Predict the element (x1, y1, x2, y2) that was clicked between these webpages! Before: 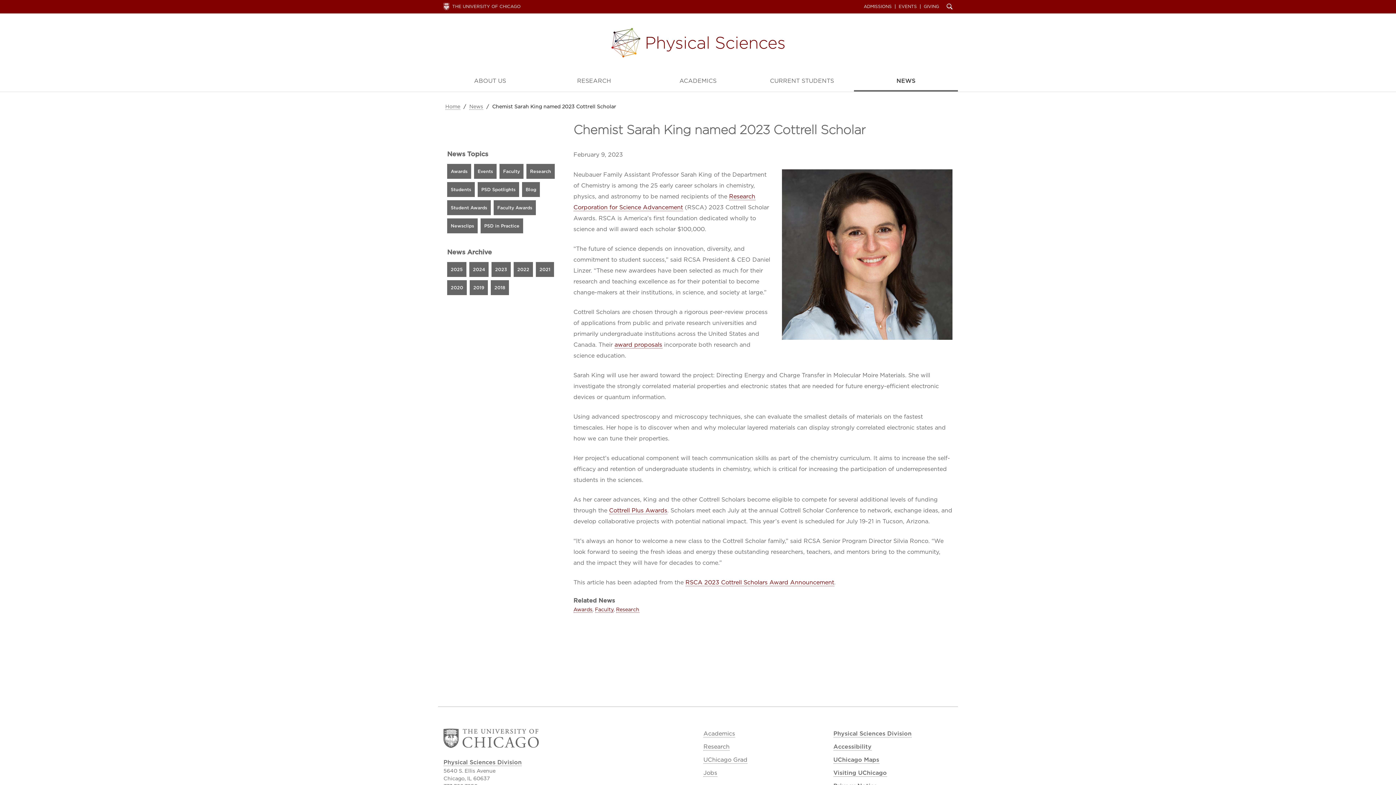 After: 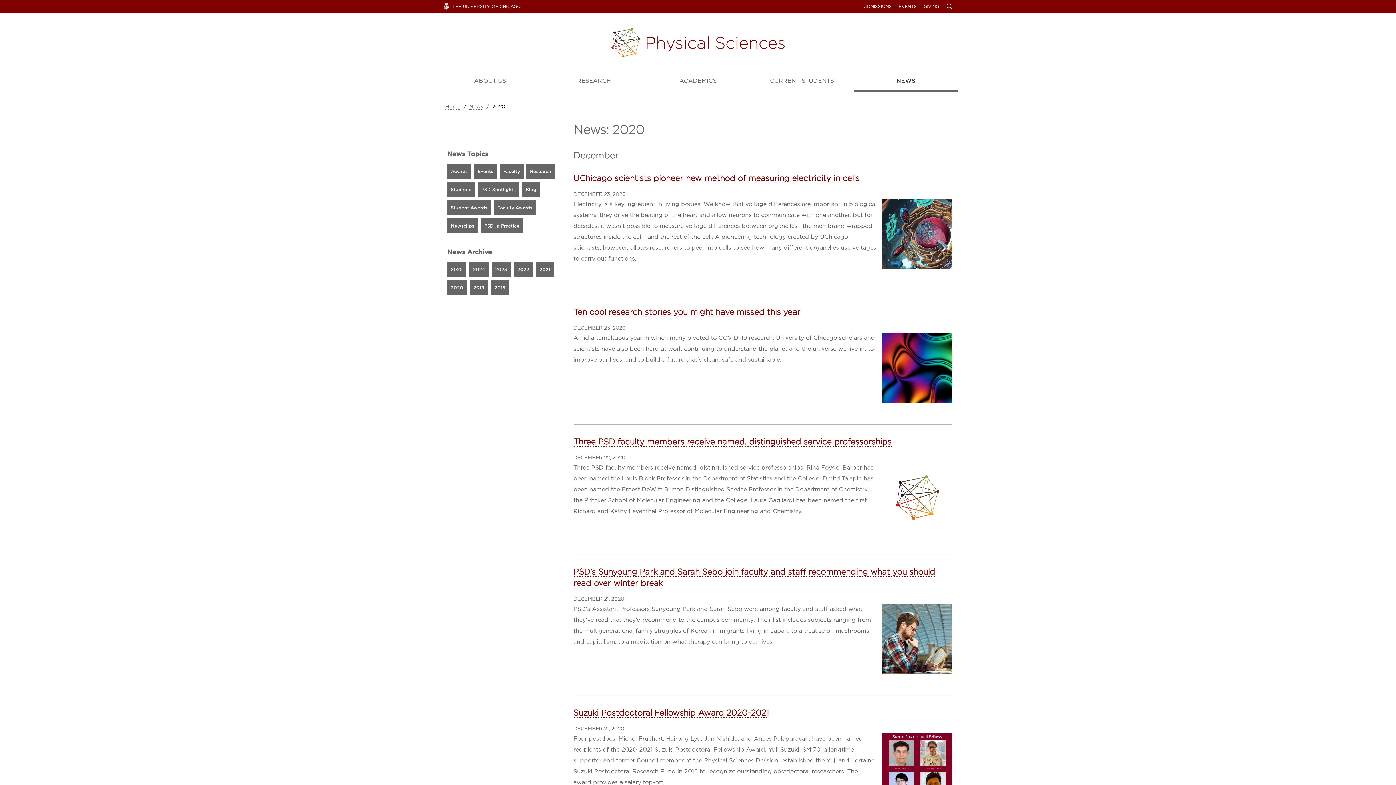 Action: bbox: (447, 280, 466, 295) label: 2020